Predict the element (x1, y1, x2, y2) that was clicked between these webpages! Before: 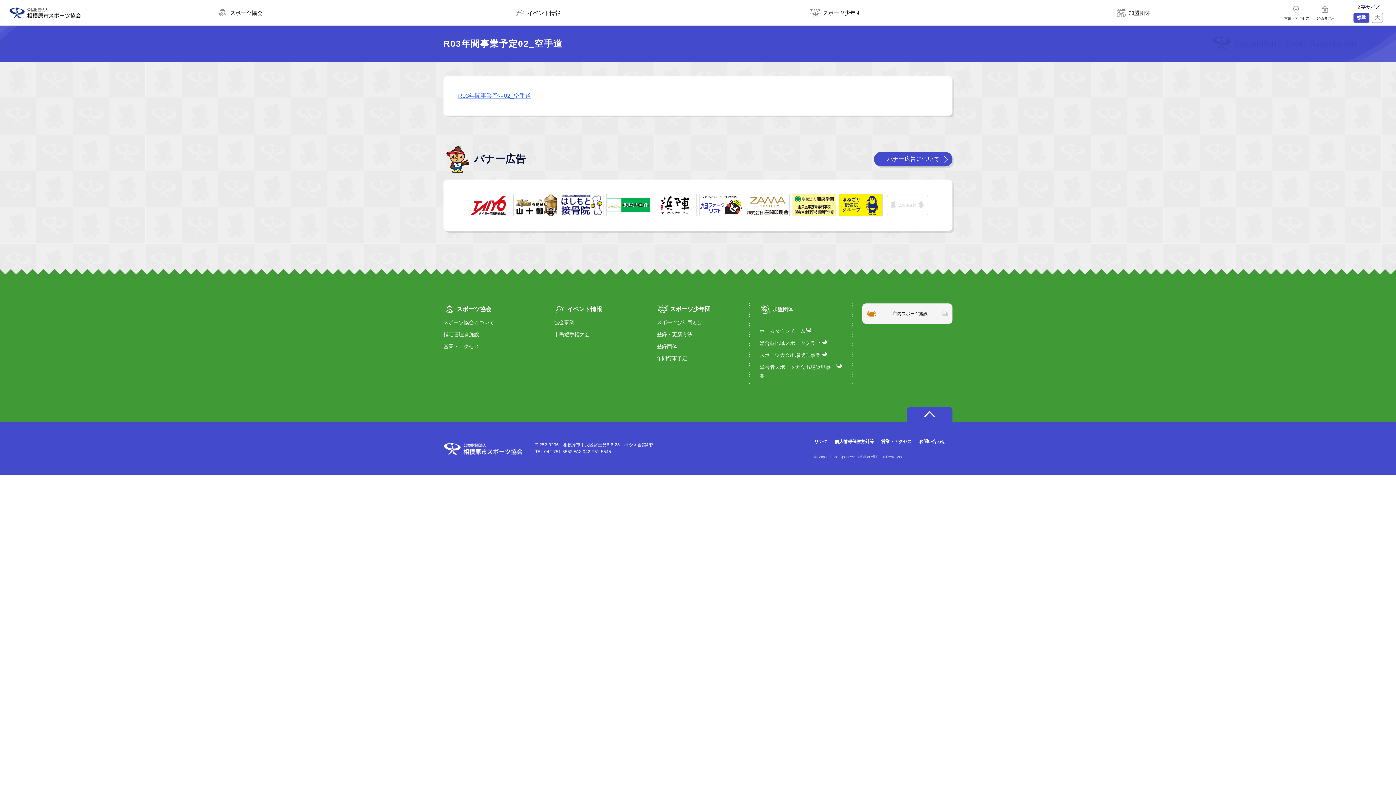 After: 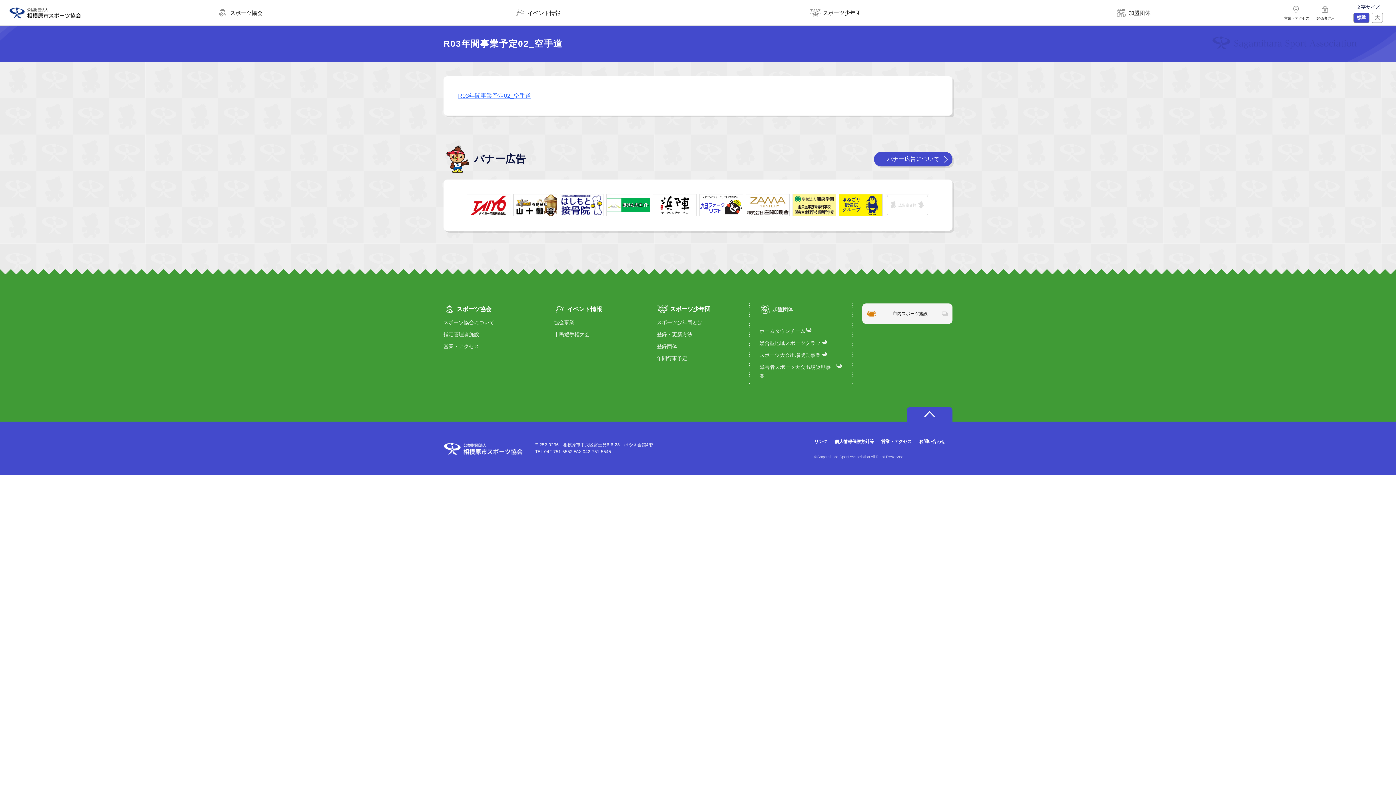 Action: bbox: (885, 194, 929, 216)